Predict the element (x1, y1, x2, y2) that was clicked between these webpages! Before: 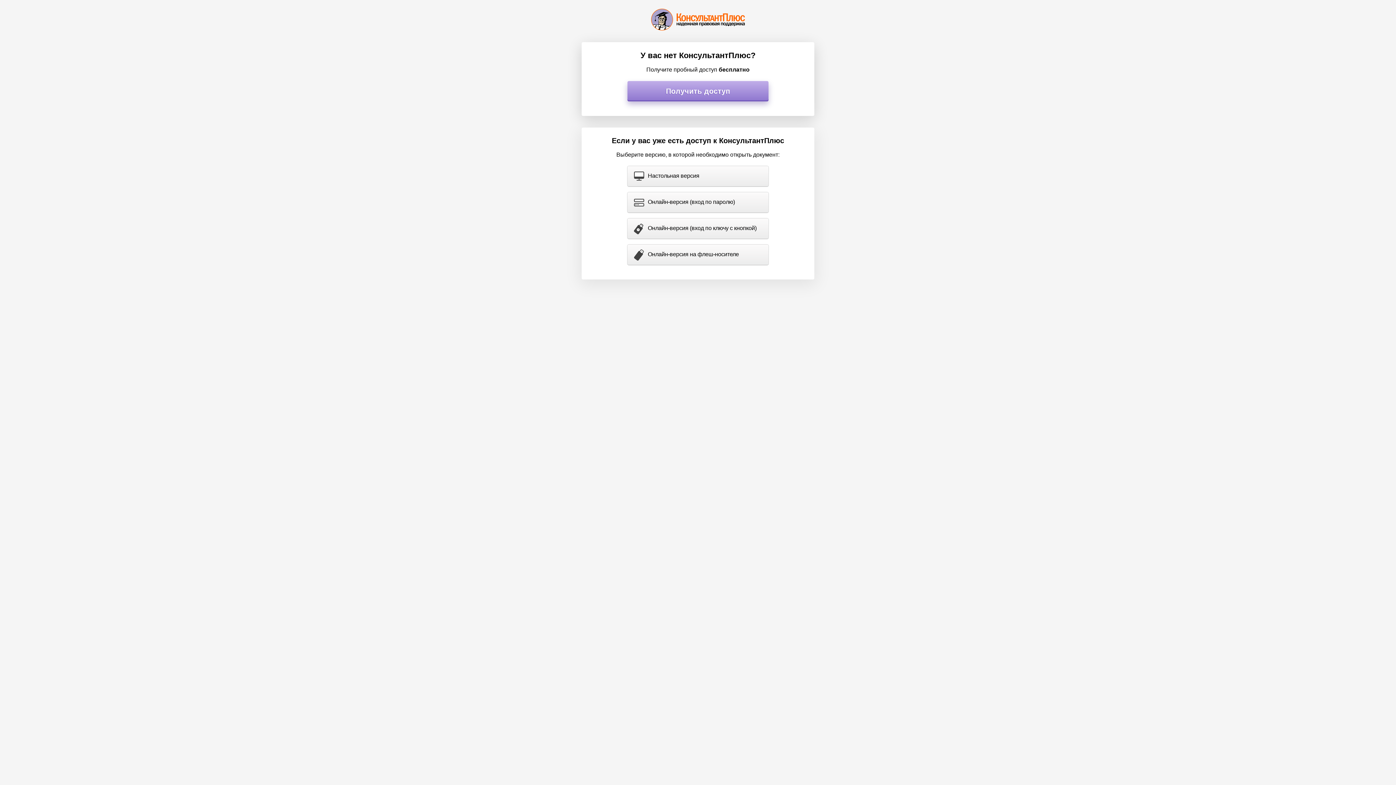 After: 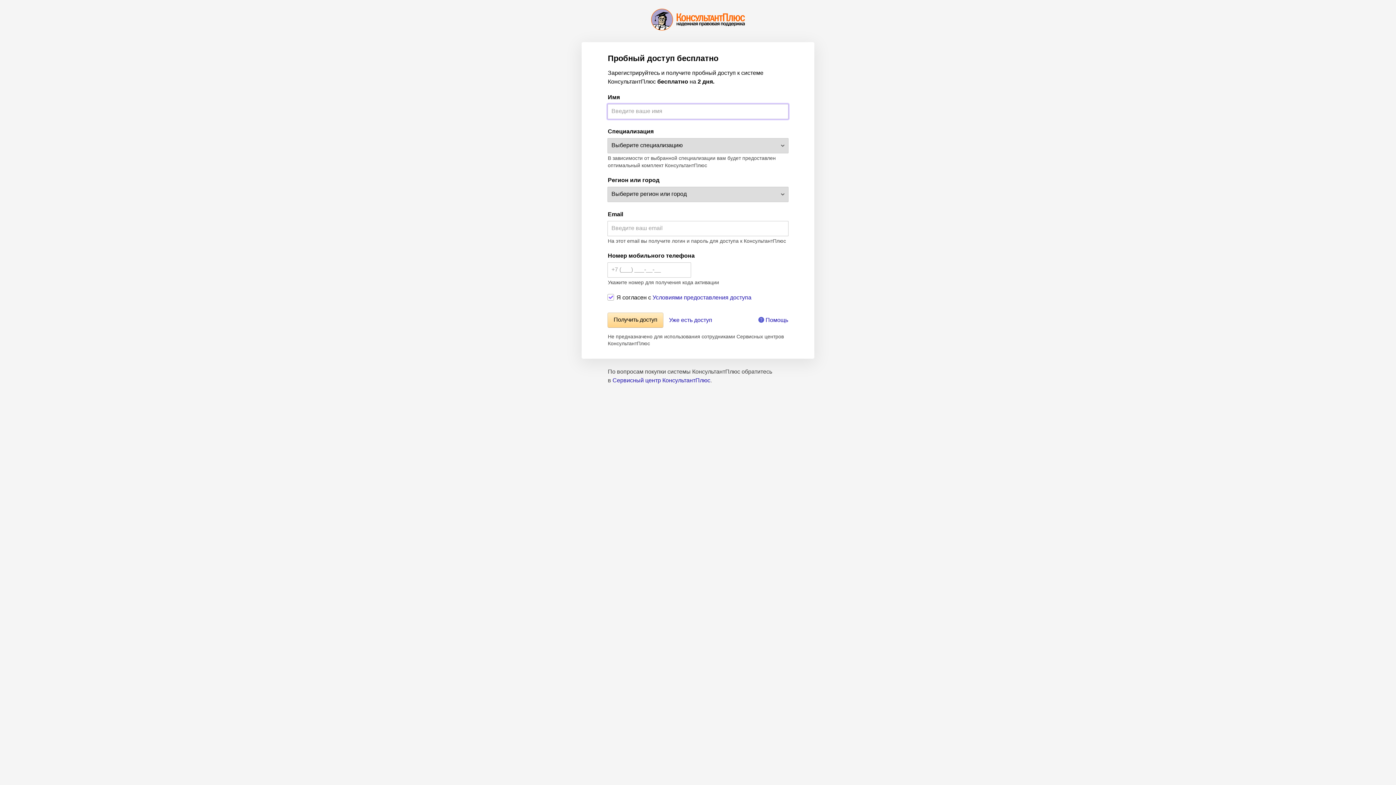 Action: bbox: (627, 81, 768, 101) label: Получить доступ